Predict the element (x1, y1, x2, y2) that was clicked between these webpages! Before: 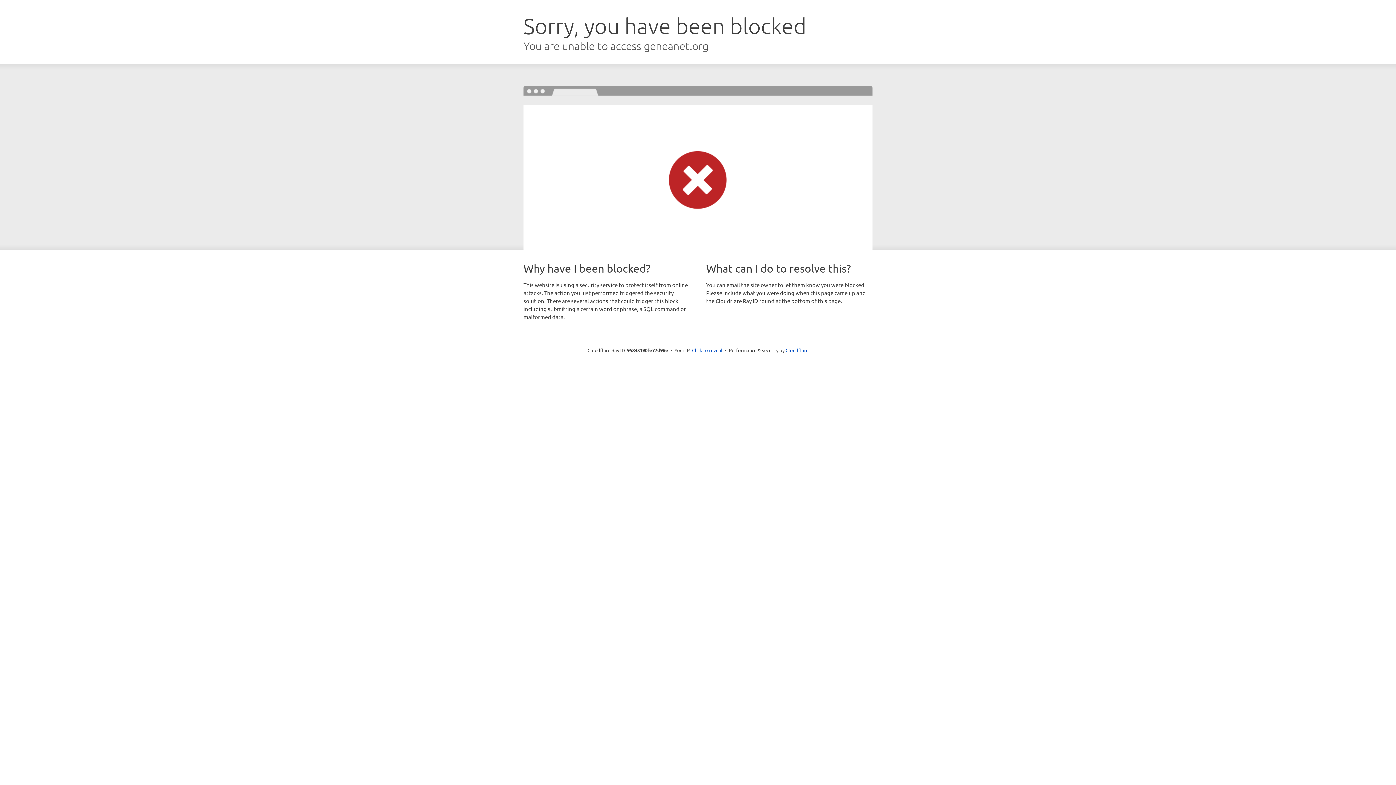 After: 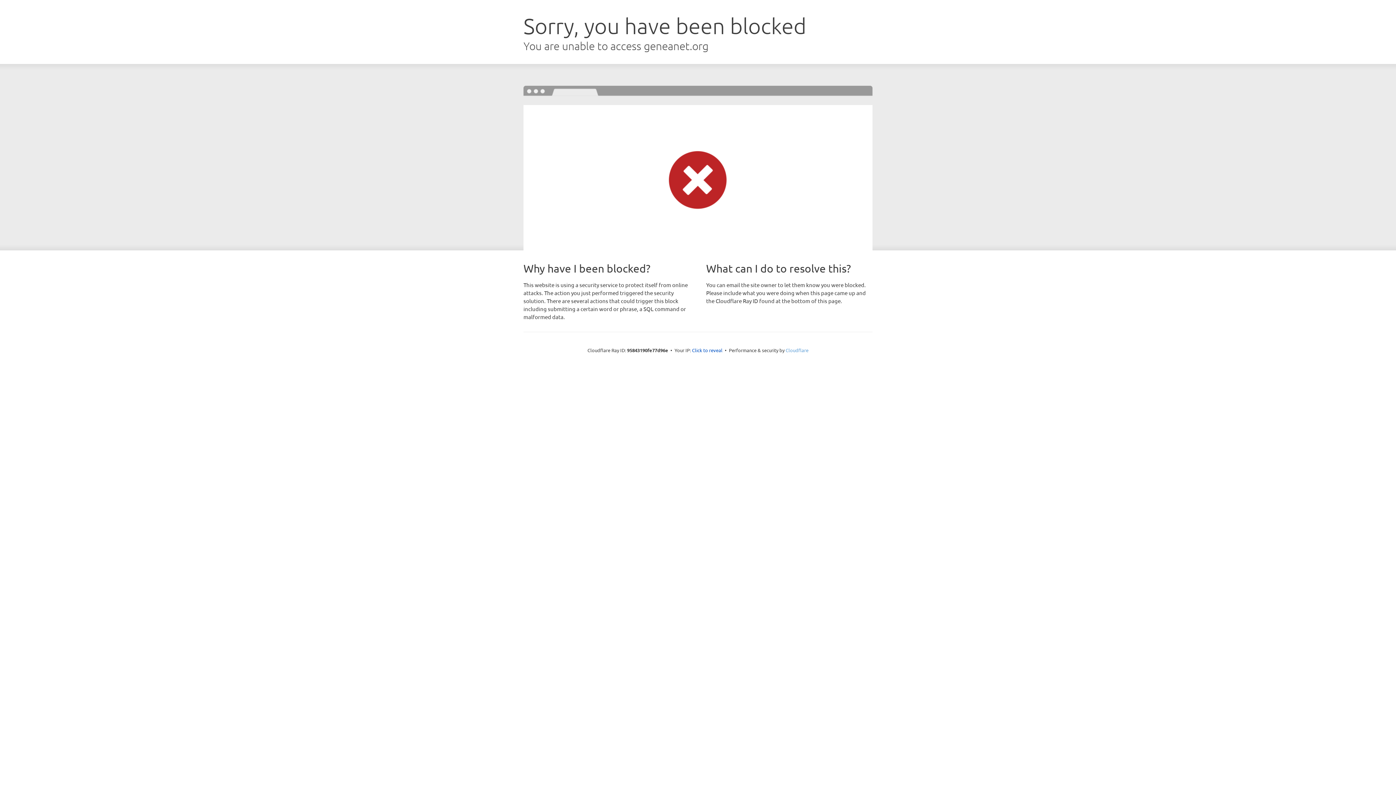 Action: label: Cloudflare bbox: (785, 347, 808, 353)